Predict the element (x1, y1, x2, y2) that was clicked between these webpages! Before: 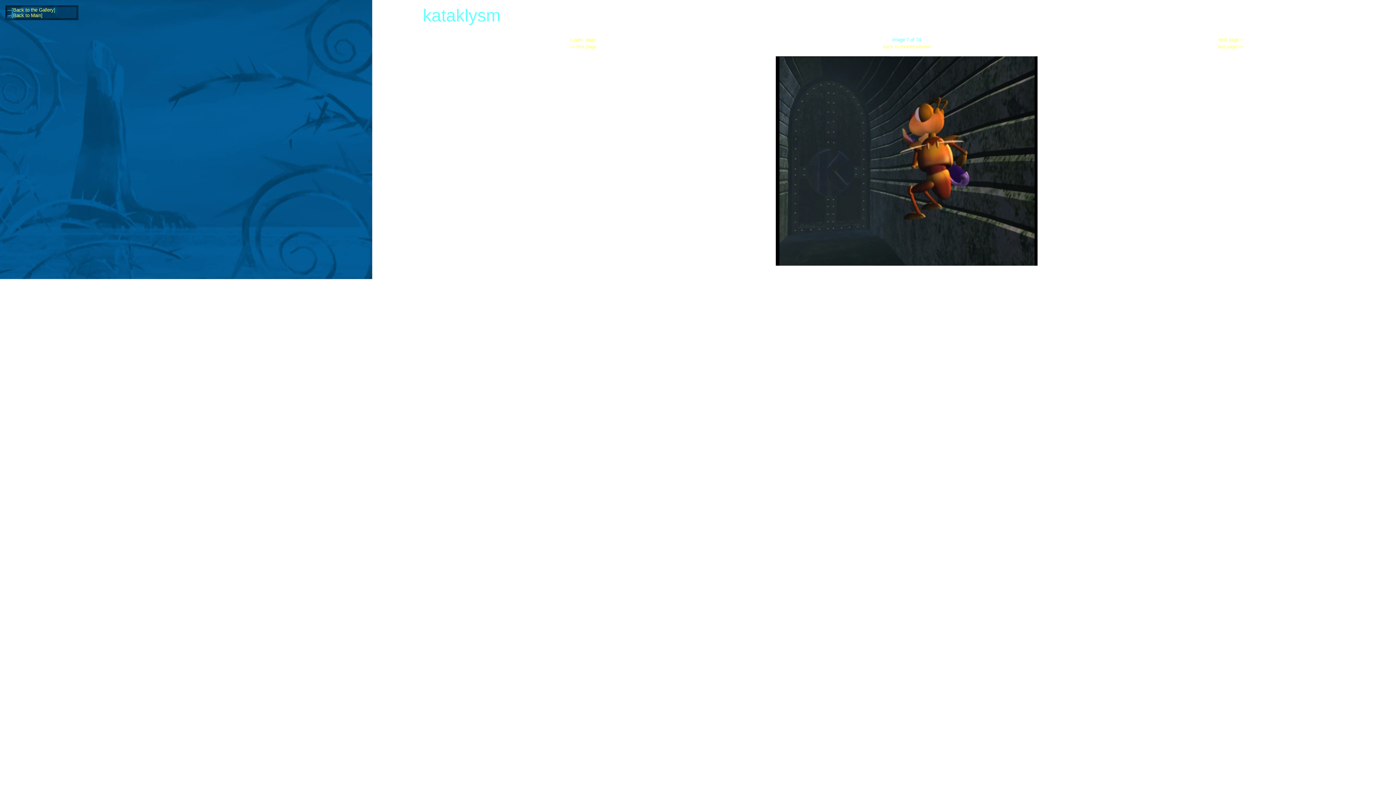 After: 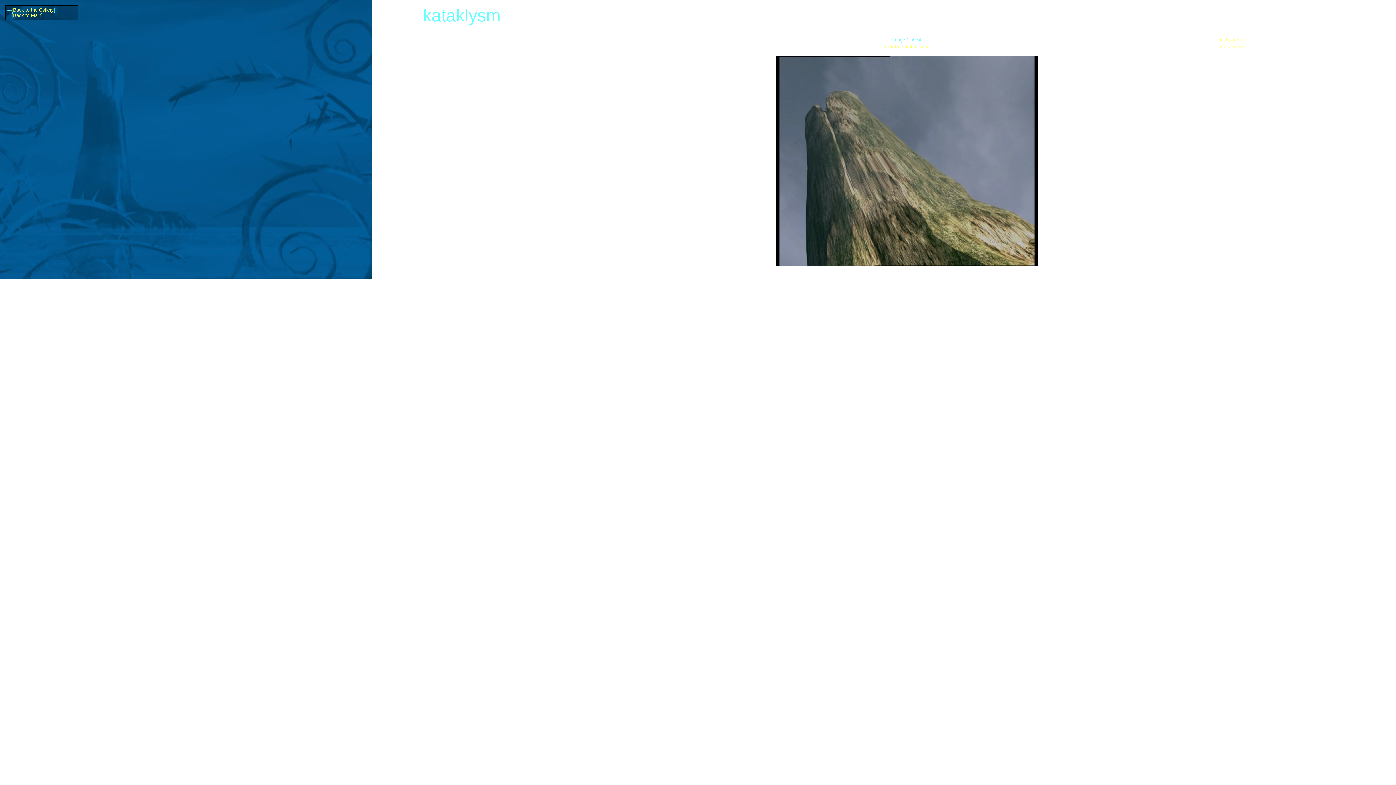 Action: bbox: (569, 44, 596, 49) label: << first page